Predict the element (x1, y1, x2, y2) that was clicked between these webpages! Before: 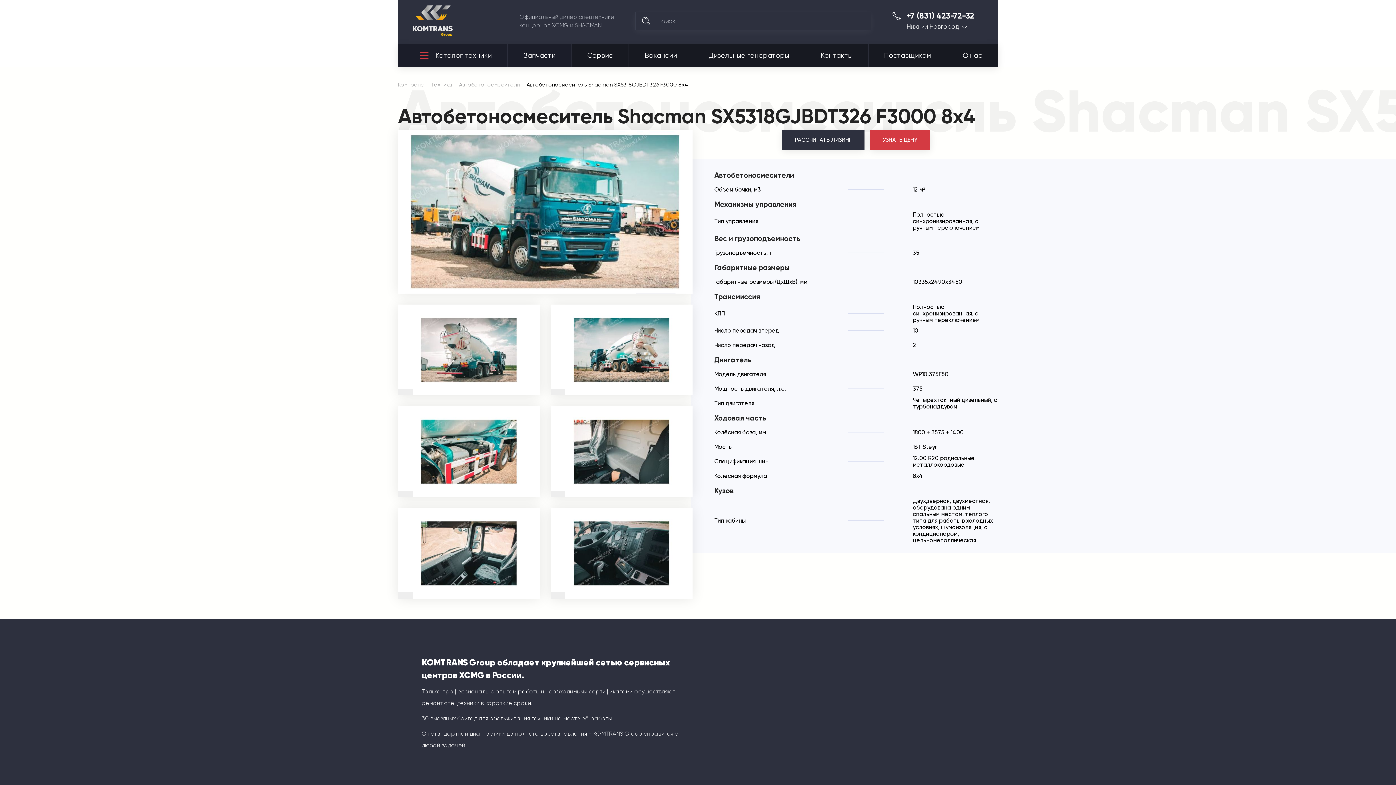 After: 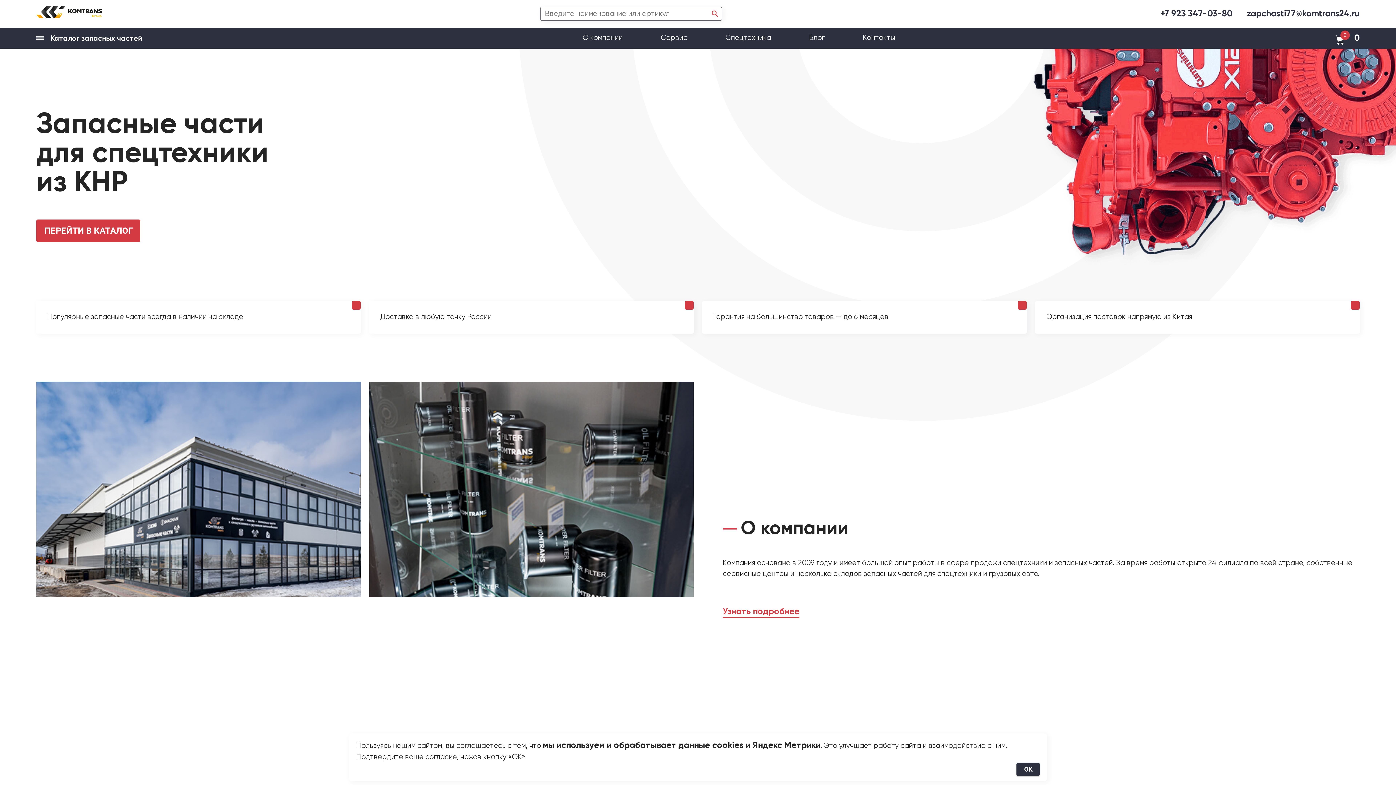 Action: bbox: (508, 44, 571, 66) label: Запчасти